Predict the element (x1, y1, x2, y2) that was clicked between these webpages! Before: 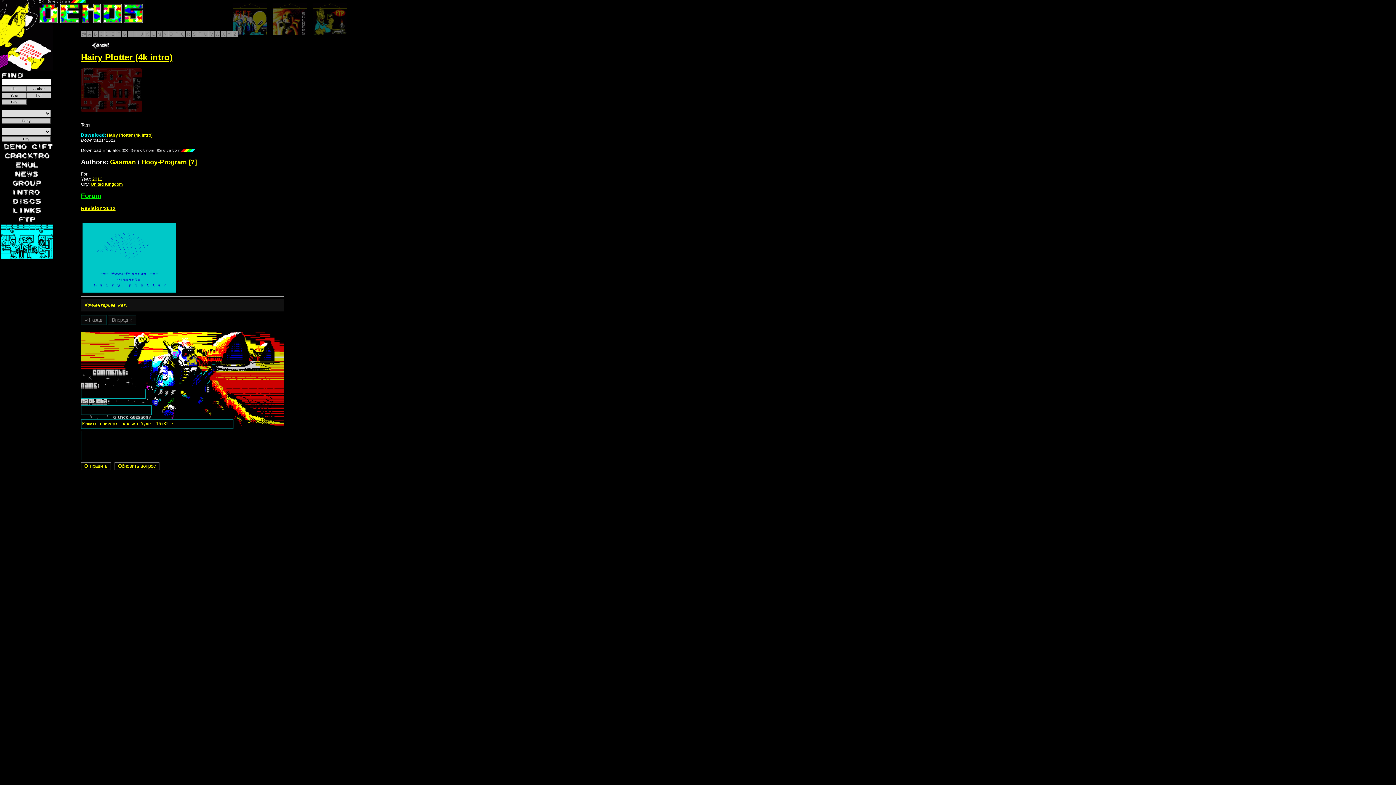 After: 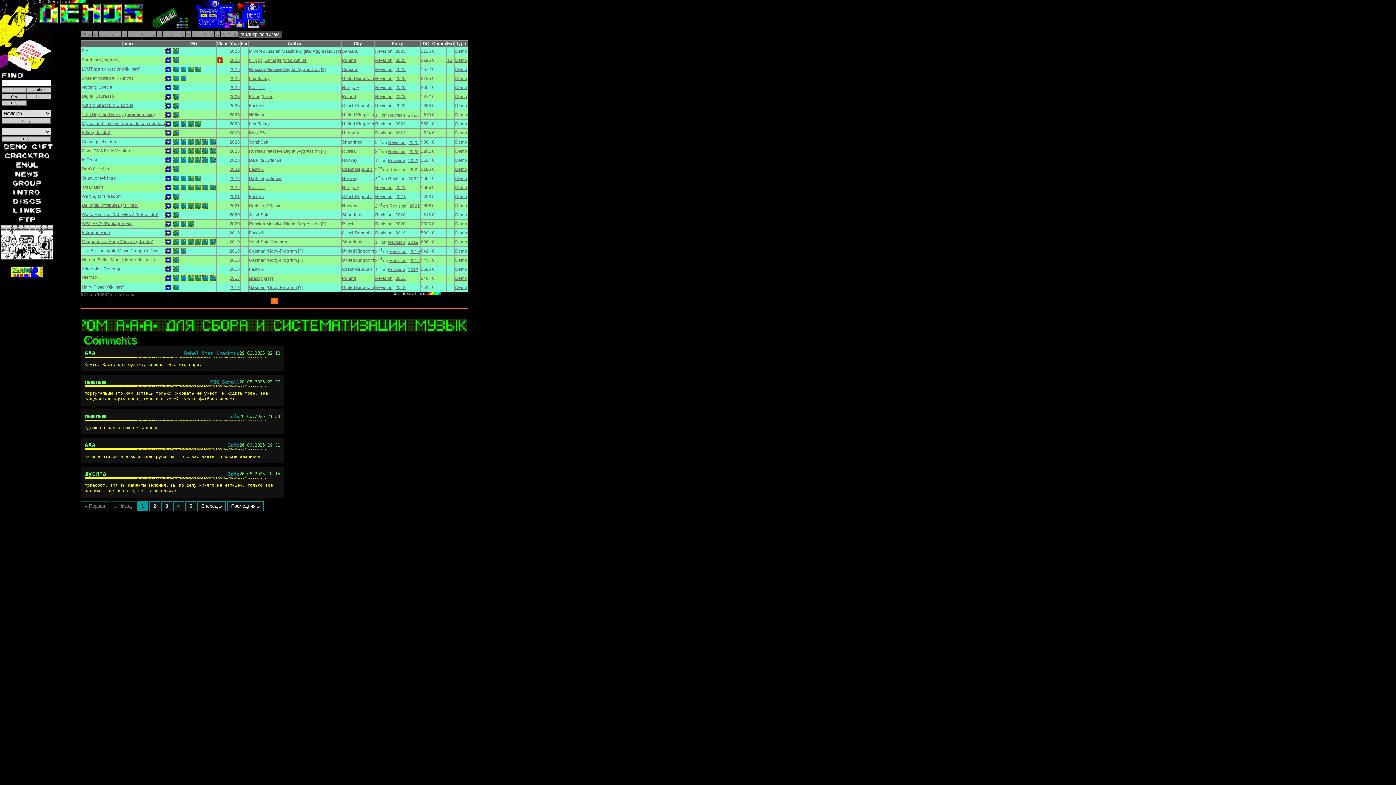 Action: bbox: (81, 205, 115, 211) label: Revision'2012